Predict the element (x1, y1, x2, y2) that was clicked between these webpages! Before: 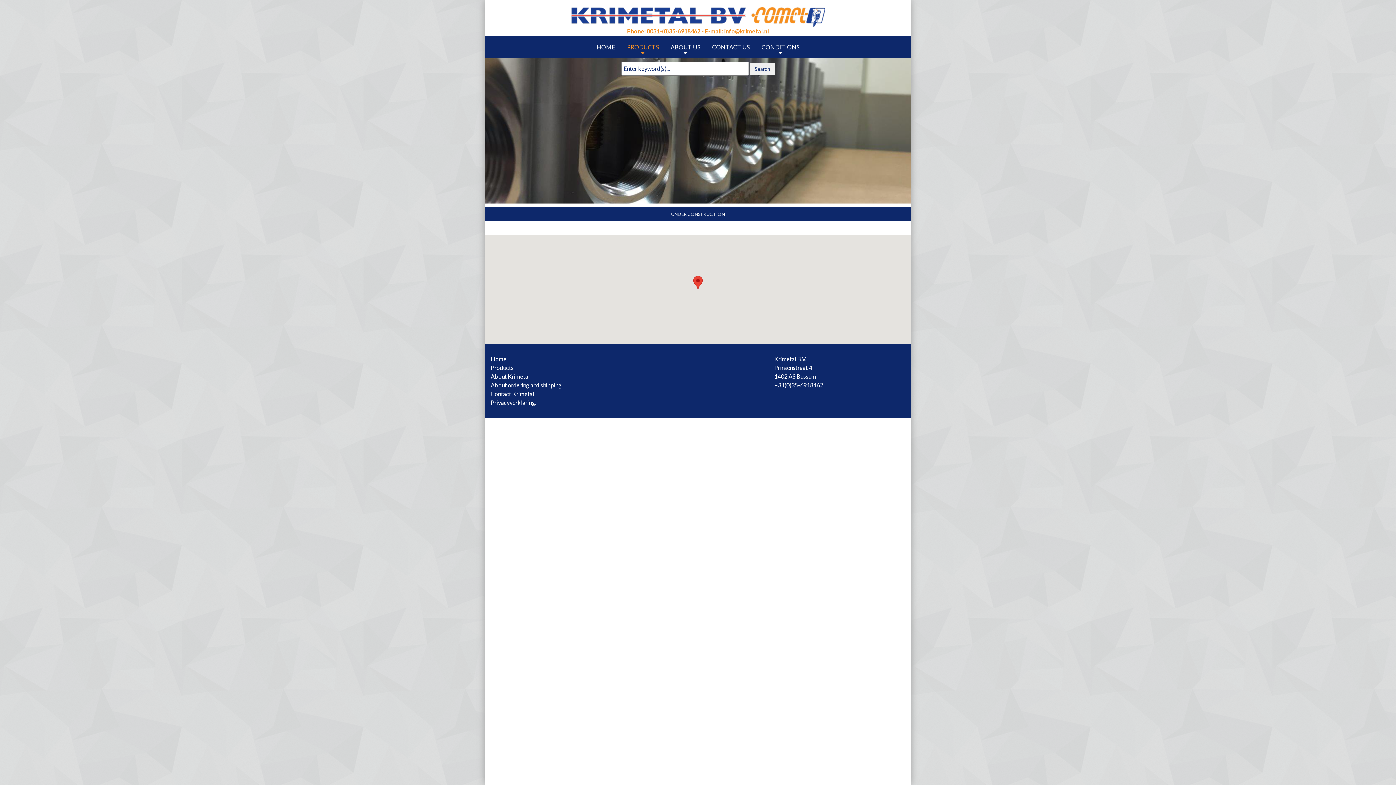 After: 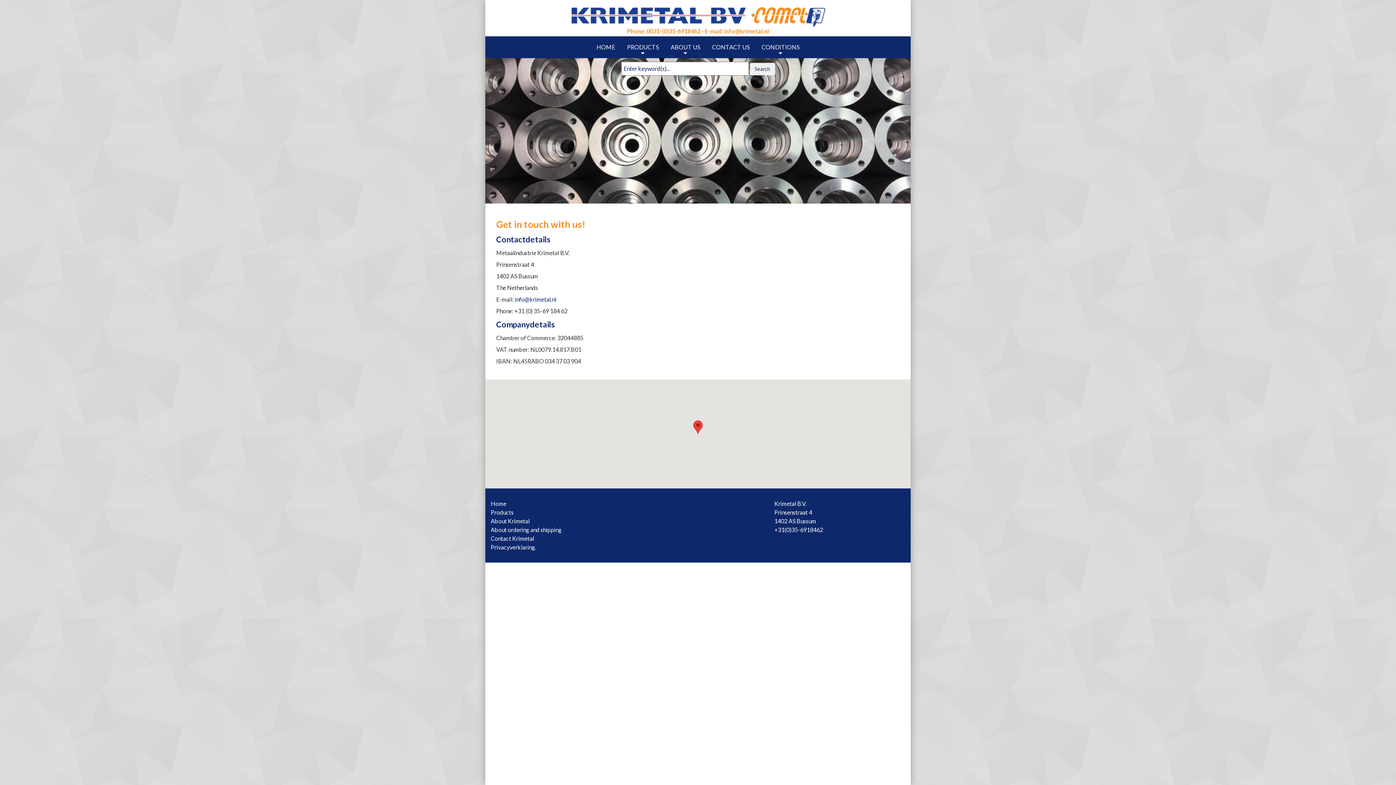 Action: label: CONTACT US bbox: (706, 36, 755, 58)